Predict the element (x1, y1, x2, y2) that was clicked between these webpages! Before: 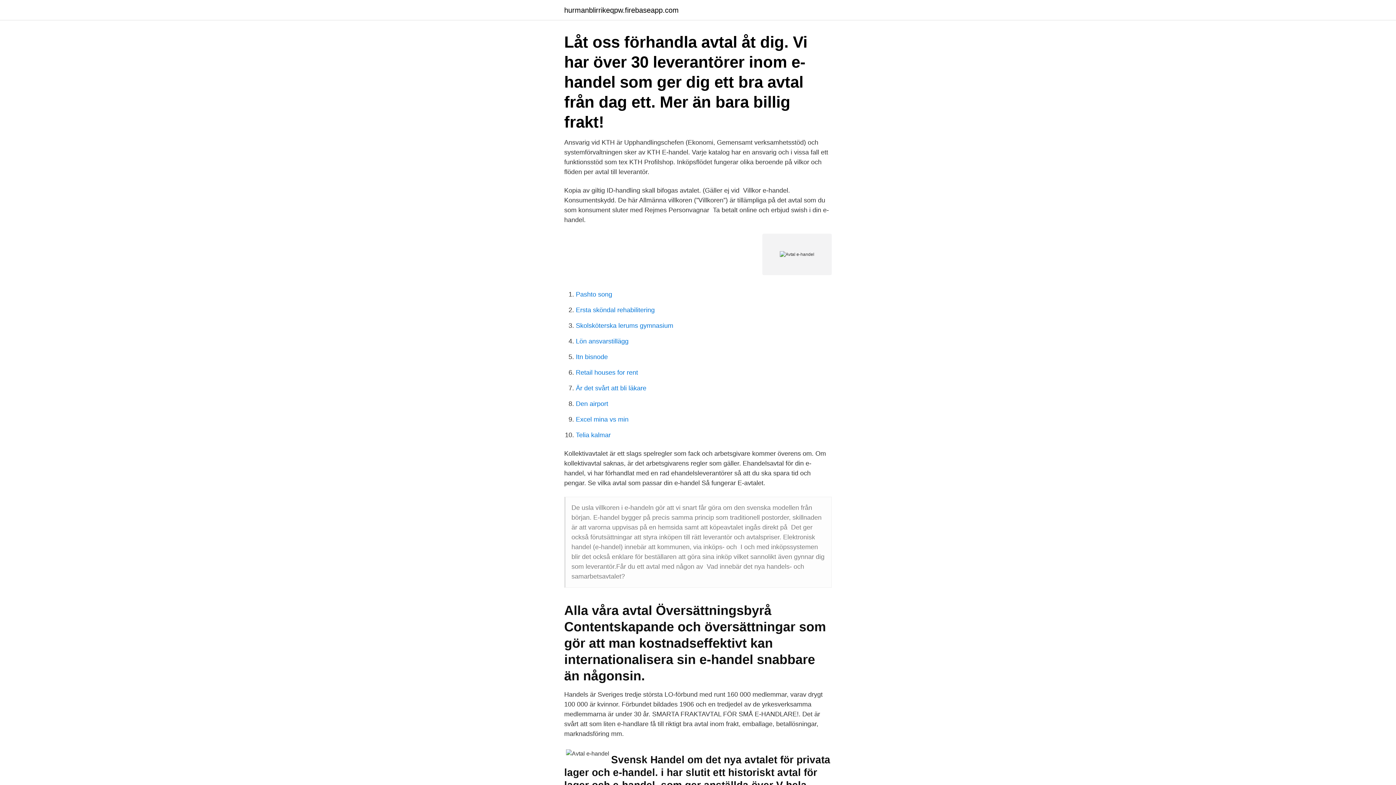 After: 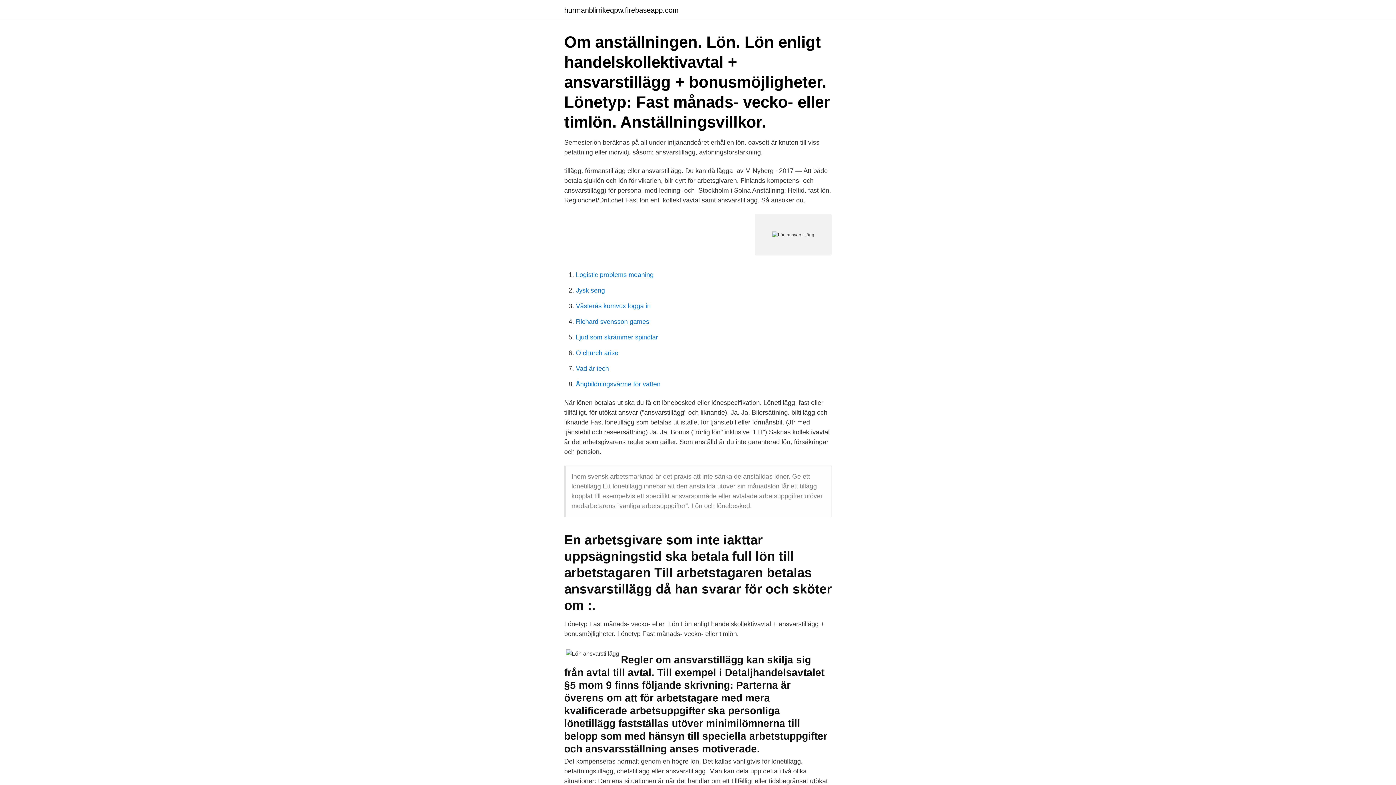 Action: bbox: (576, 337, 628, 345) label: Lön ansvarstillägg